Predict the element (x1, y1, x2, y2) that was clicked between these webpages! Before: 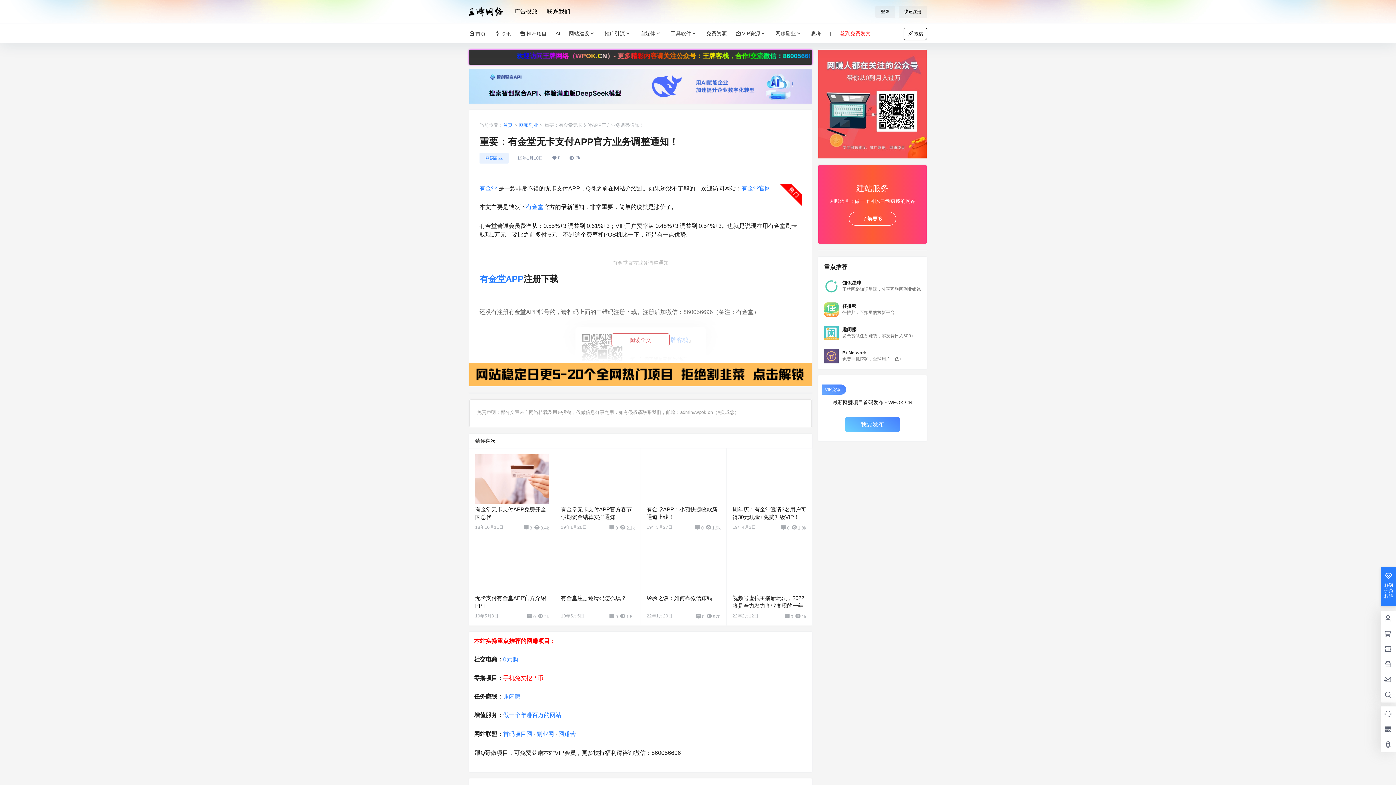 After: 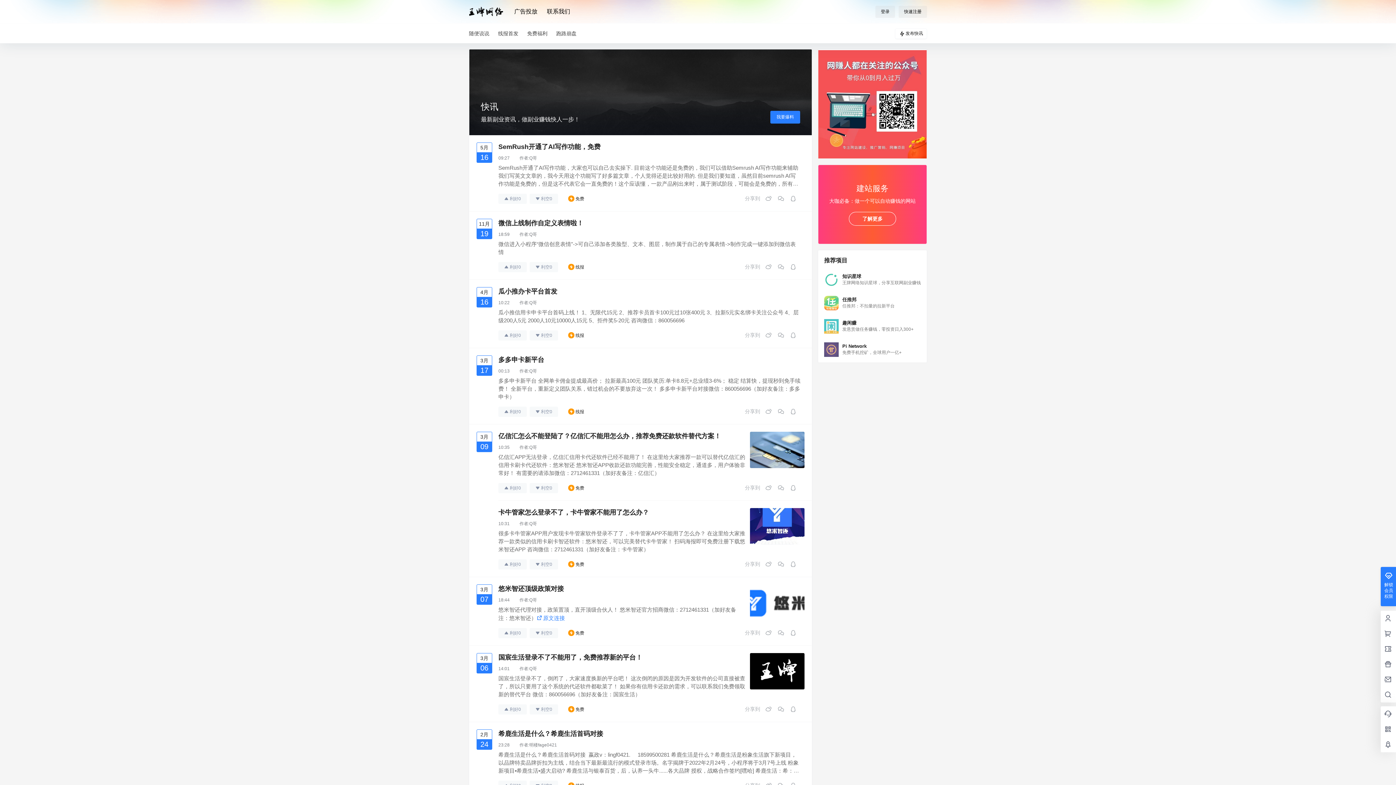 Action: label: 快讯 bbox: (490, 23, 515, 43)